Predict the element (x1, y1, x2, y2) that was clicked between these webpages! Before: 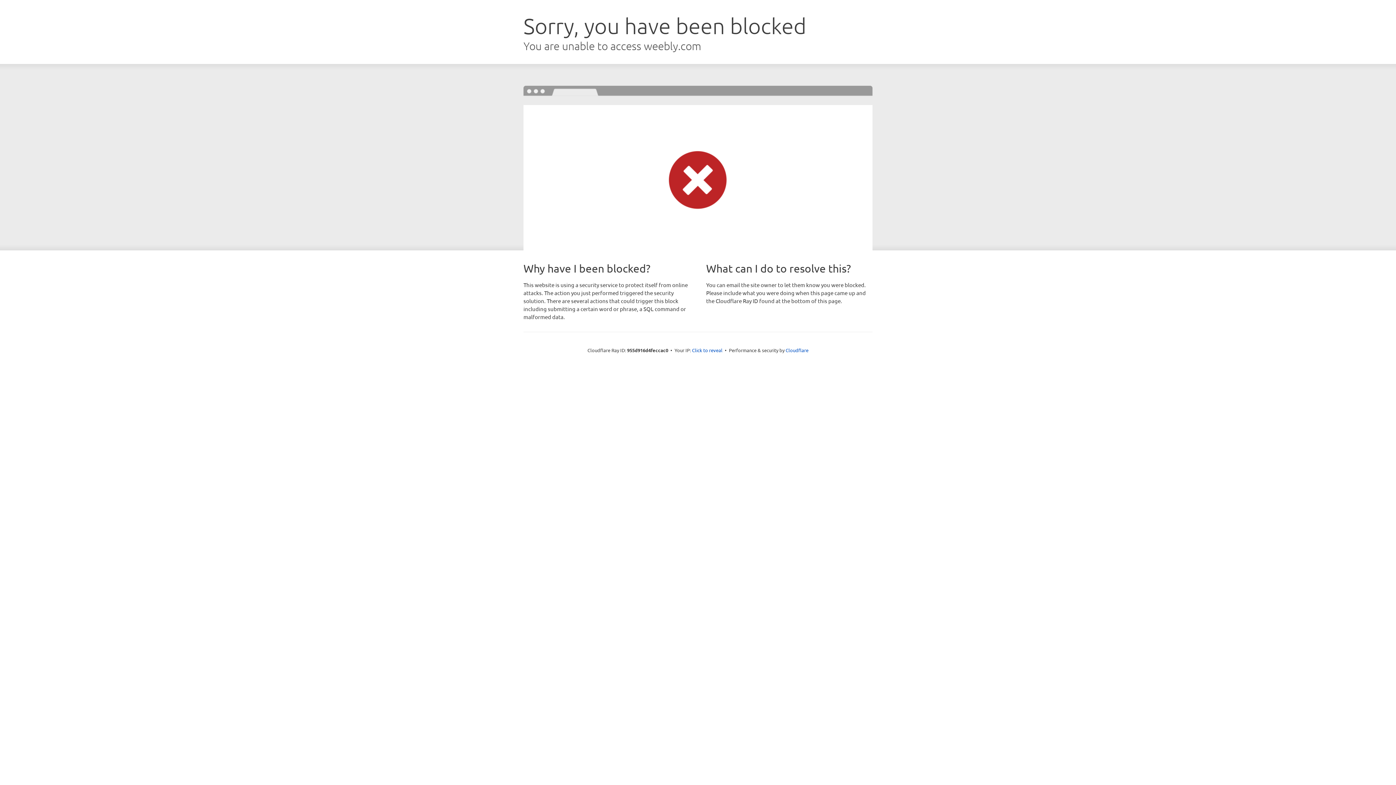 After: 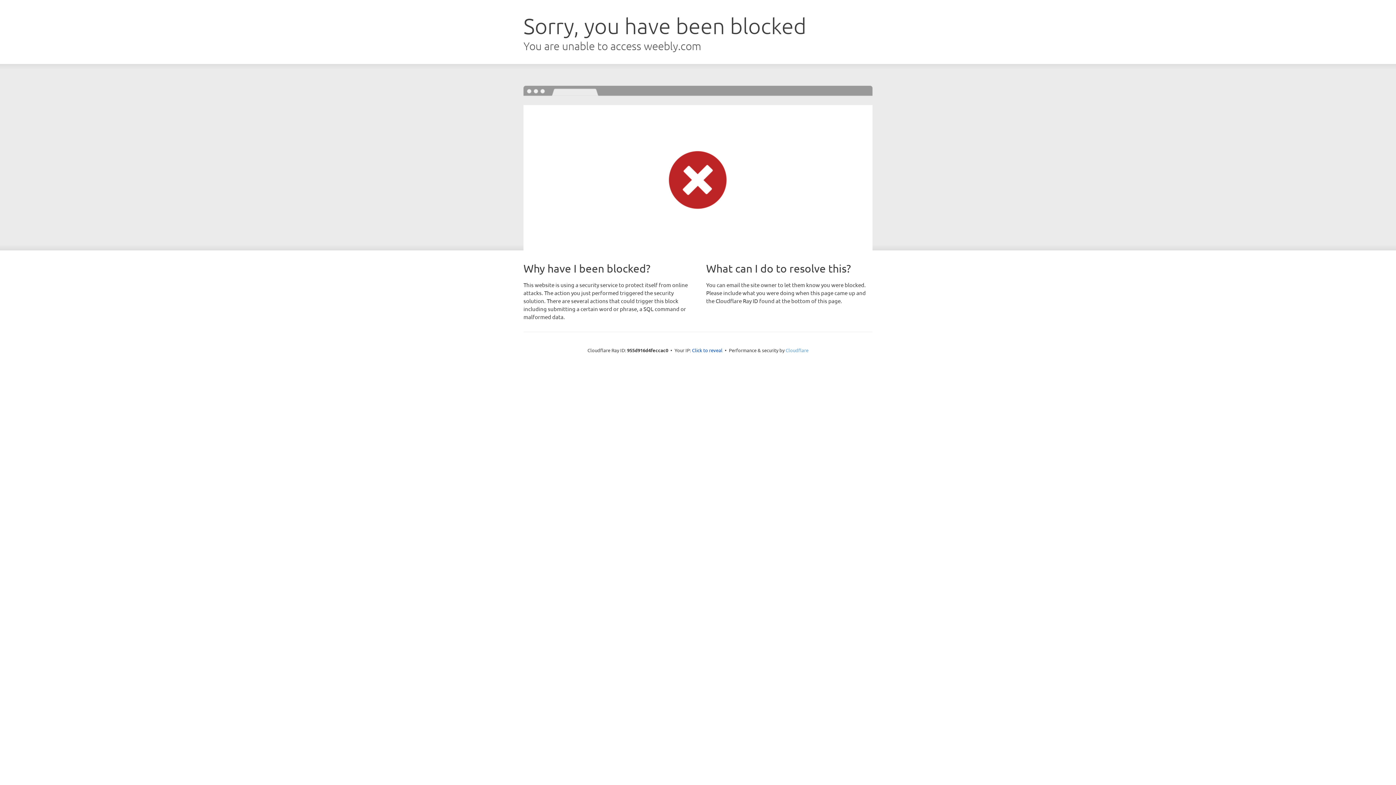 Action: bbox: (785, 347, 808, 353) label: Cloudflare